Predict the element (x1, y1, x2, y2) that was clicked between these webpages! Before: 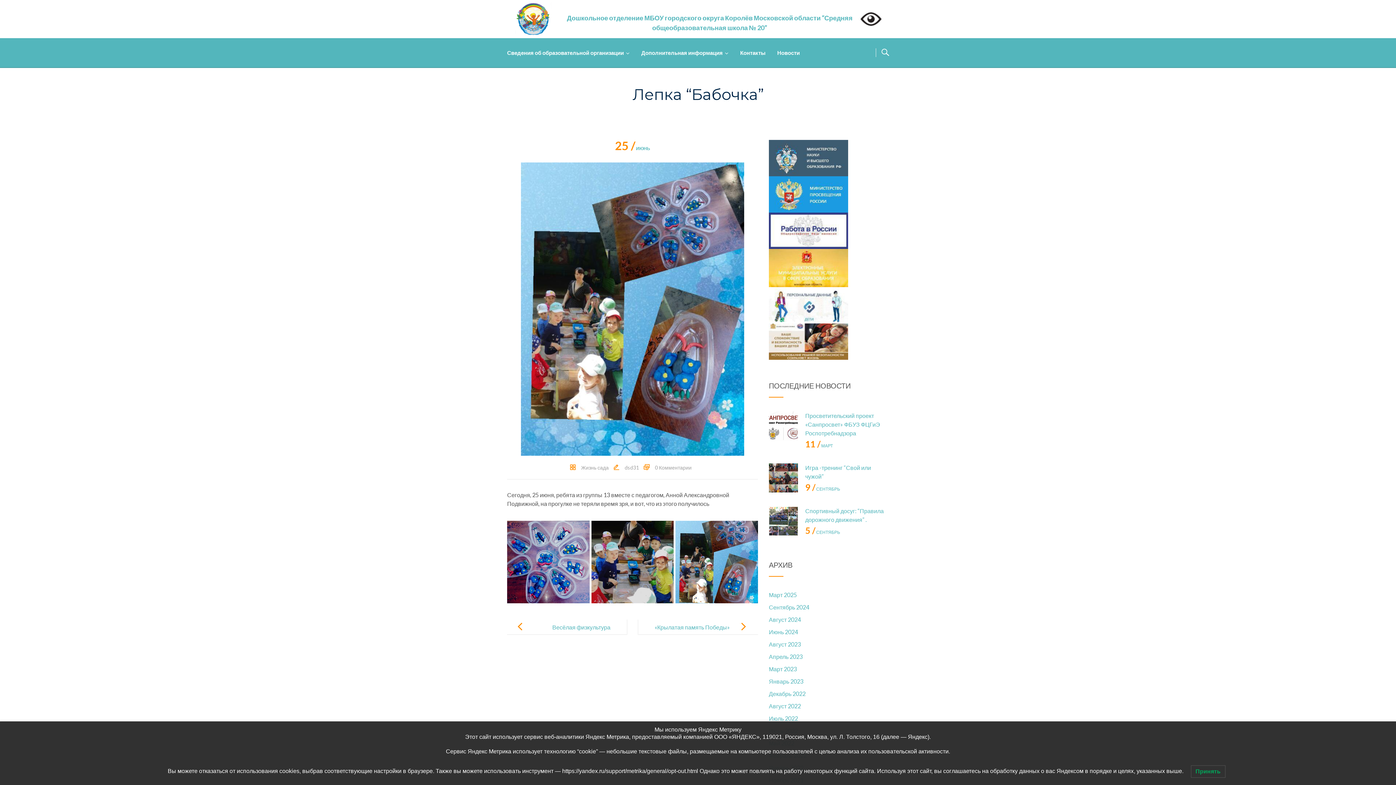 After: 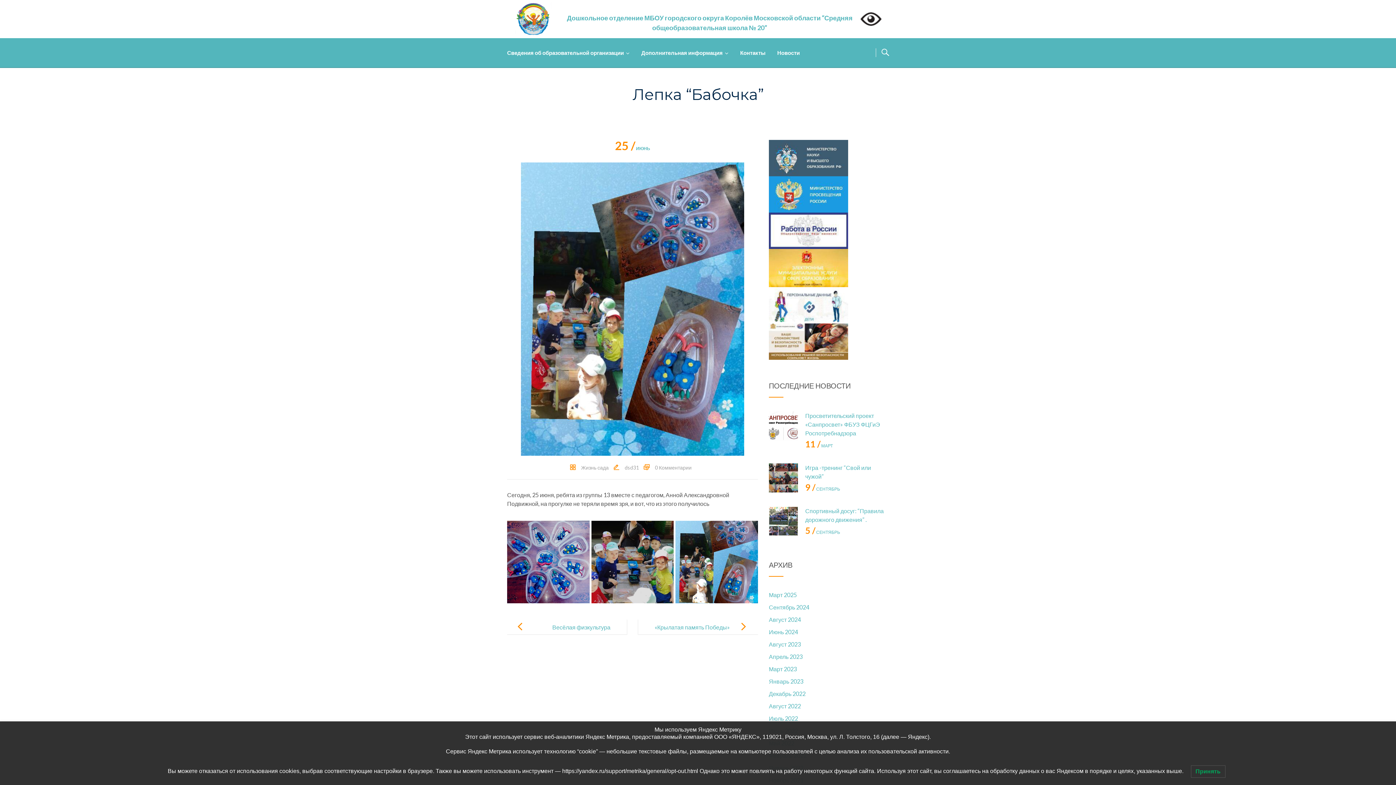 Action: label: 0 Комментарии bbox: (655, 464, 691, 470)